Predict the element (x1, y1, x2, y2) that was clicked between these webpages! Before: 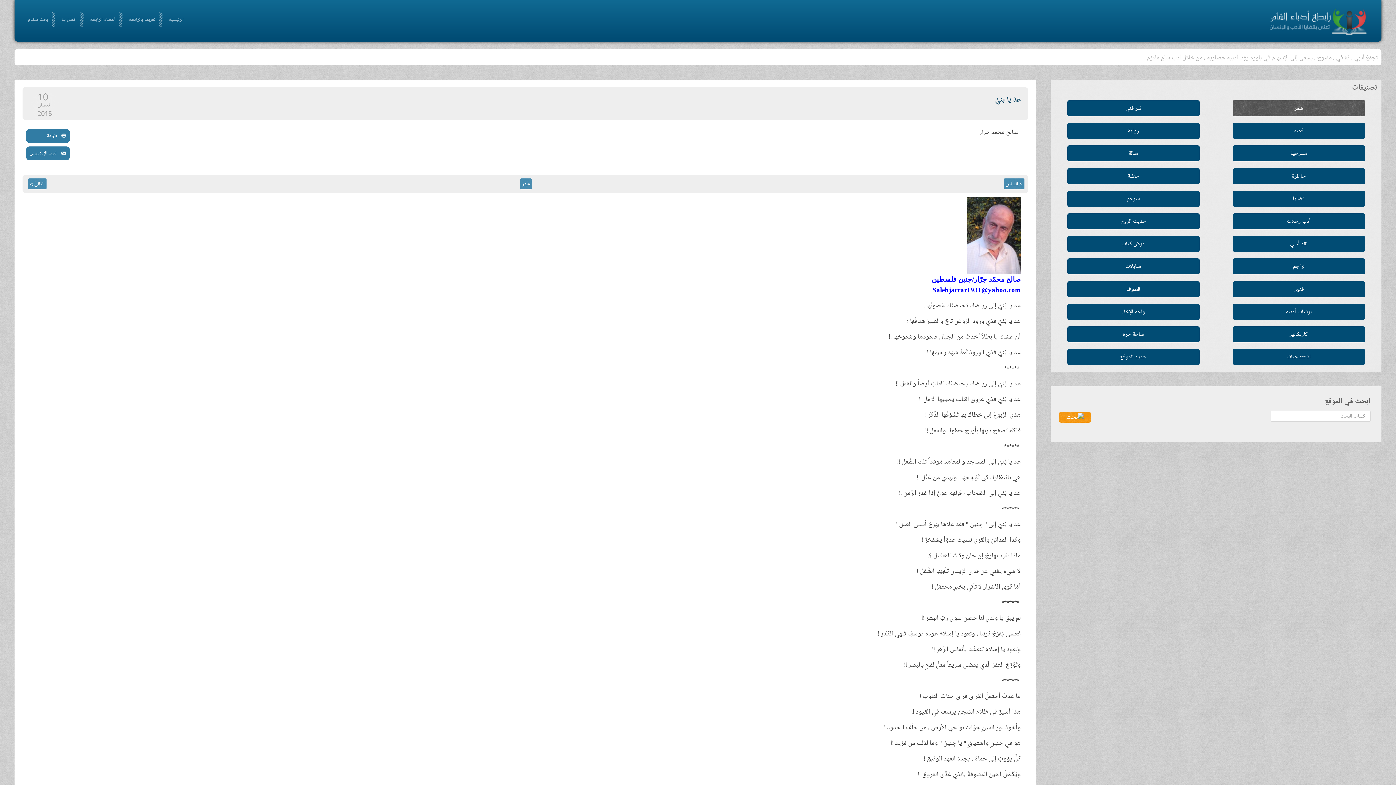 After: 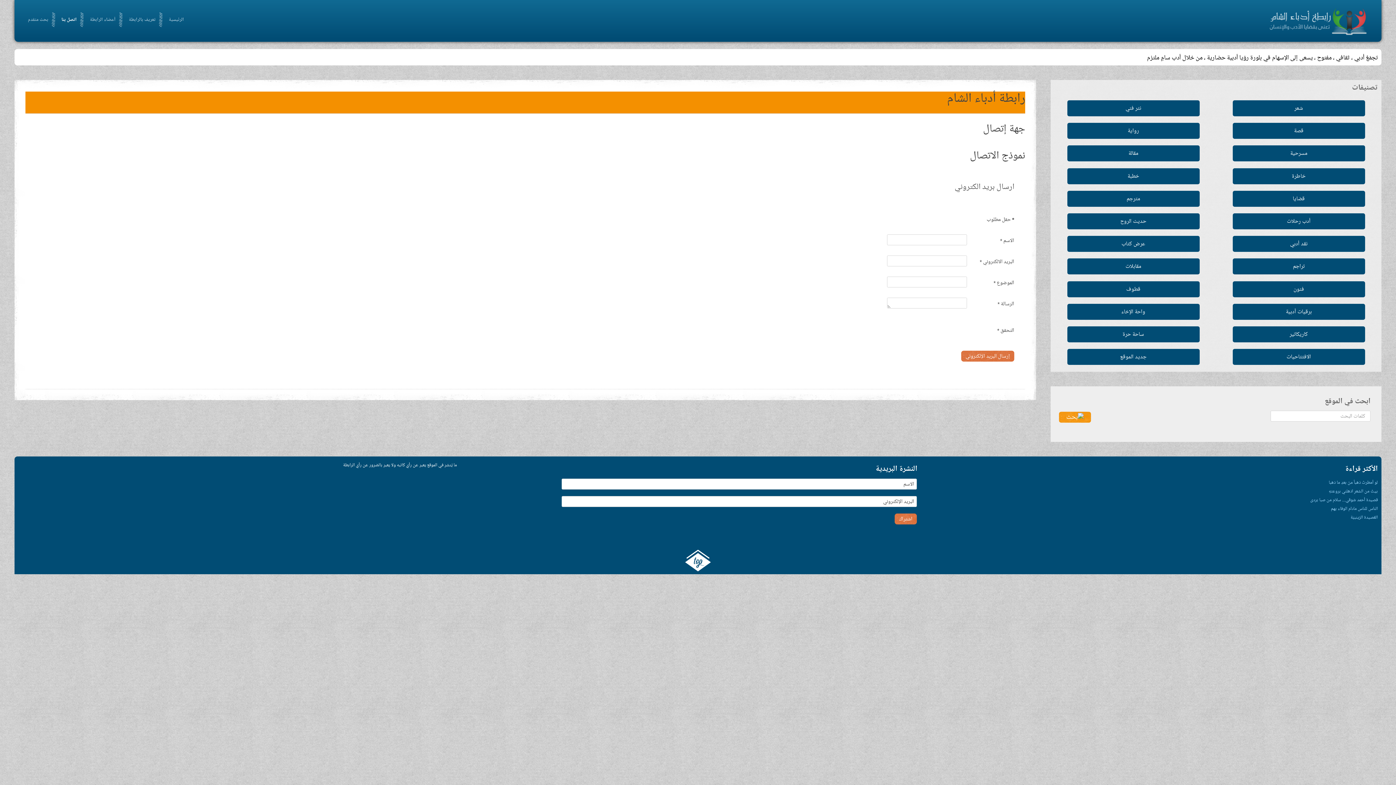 Action: label: اتصل بنا bbox: (51, 12, 80, 26)